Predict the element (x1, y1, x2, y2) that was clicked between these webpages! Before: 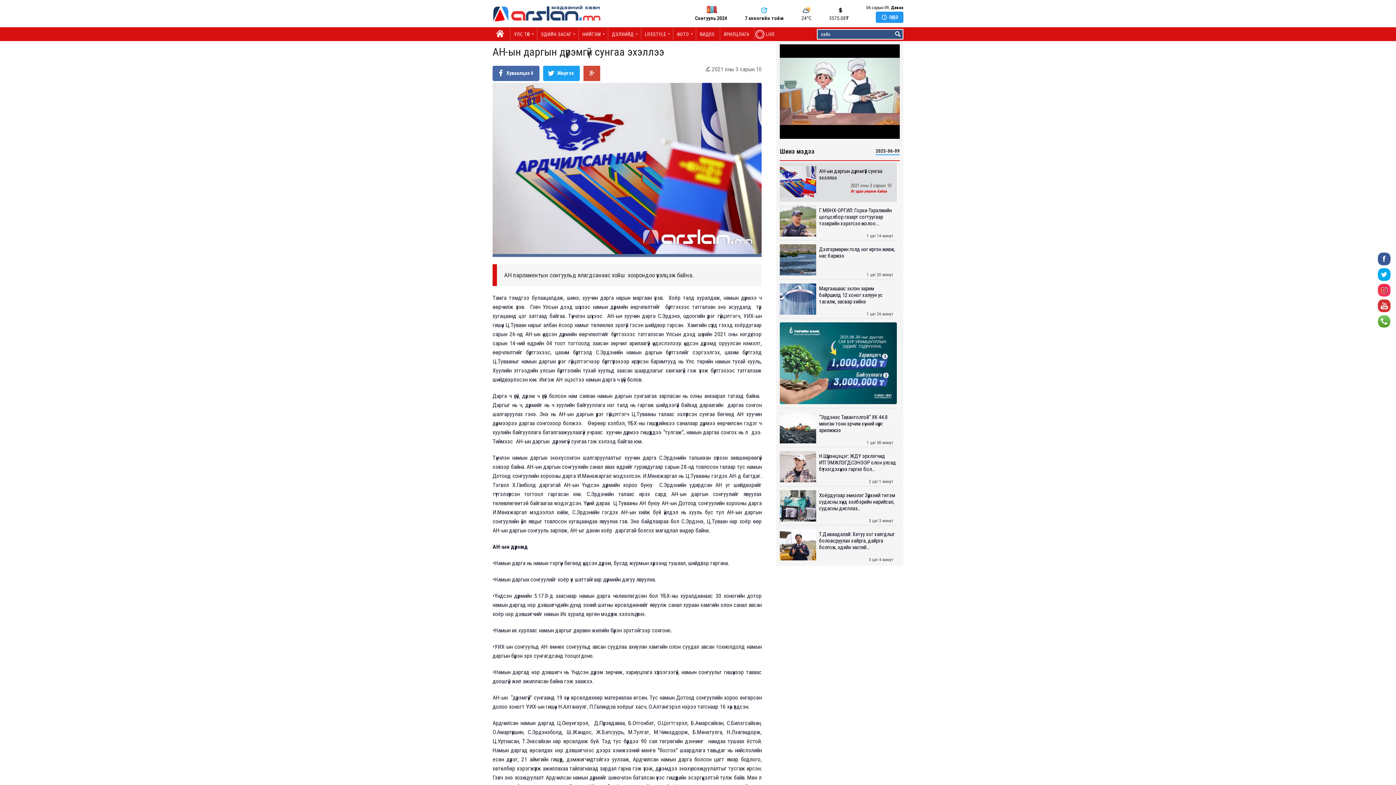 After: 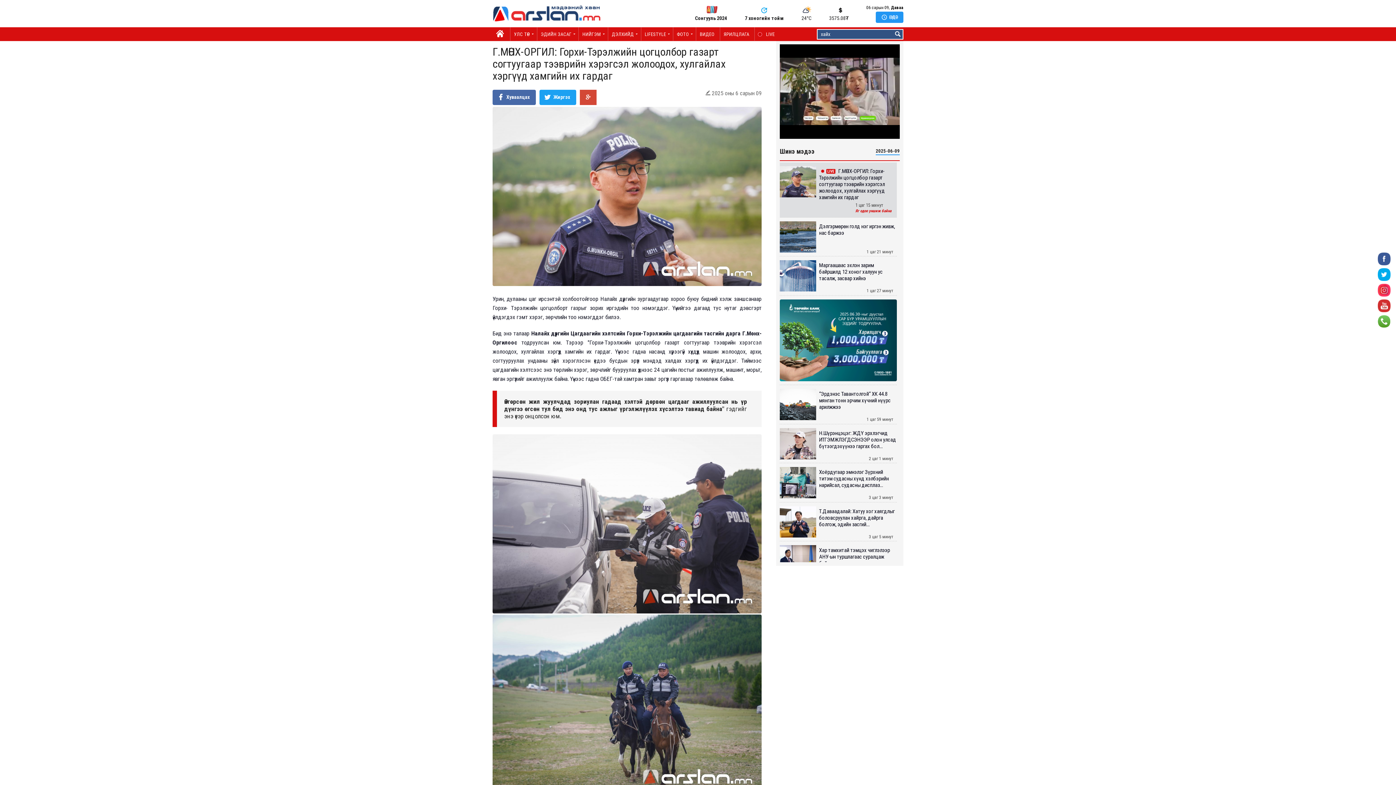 Action: bbox: (780, 205, 819, 236)